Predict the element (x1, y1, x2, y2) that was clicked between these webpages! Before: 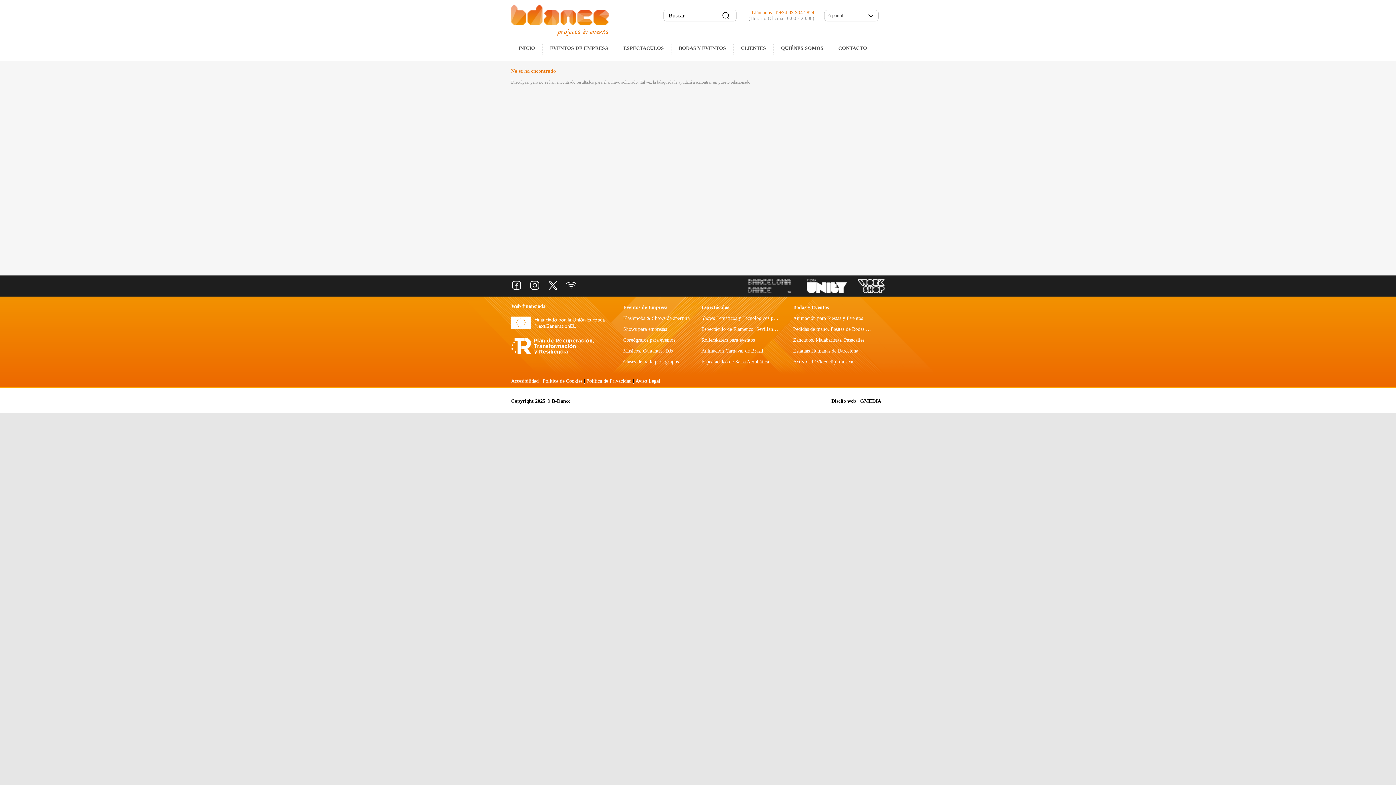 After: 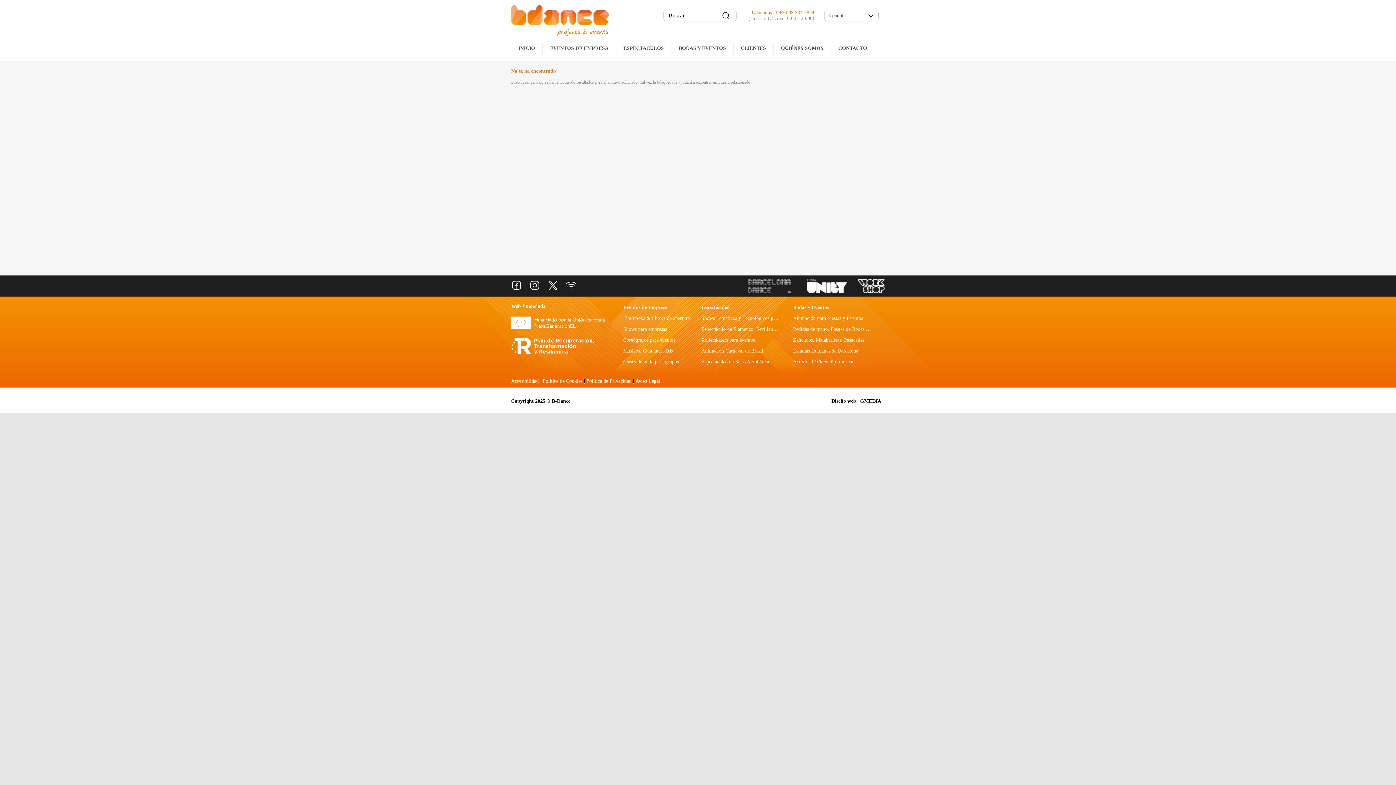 Action: bbox: (562, 289, 579, 294)